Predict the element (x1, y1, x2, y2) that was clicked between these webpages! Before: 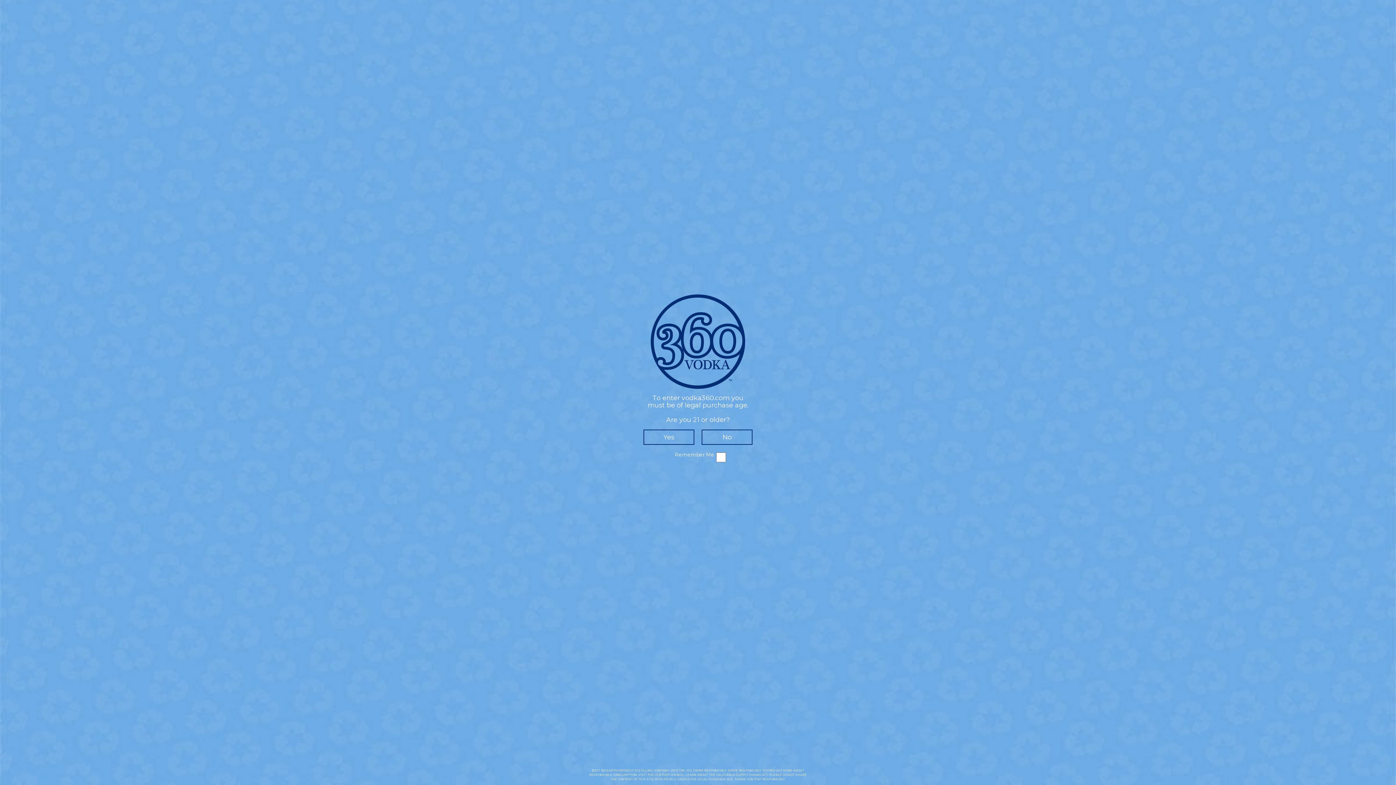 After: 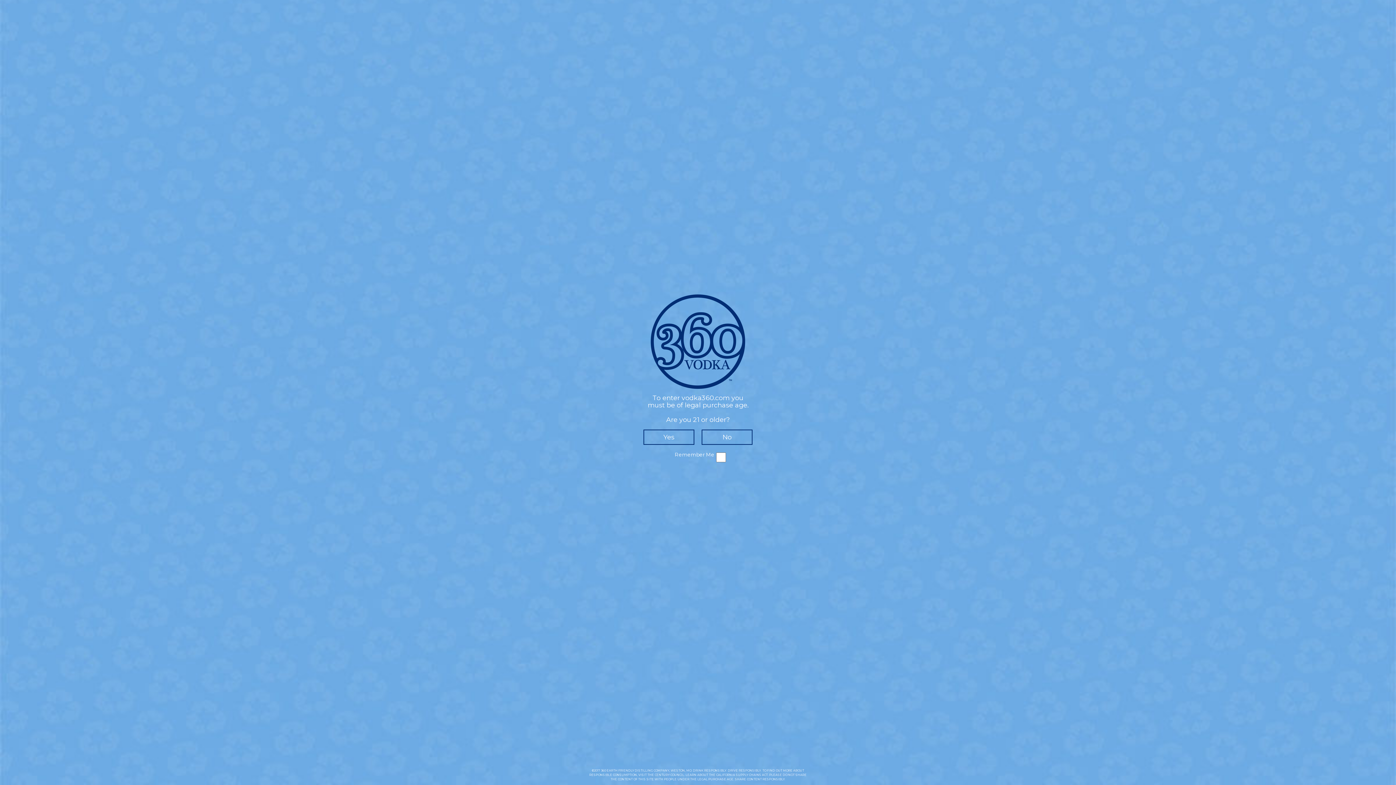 Action: label: SUPPLY CHAINS ACT bbox: (736, 773, 768, 777)